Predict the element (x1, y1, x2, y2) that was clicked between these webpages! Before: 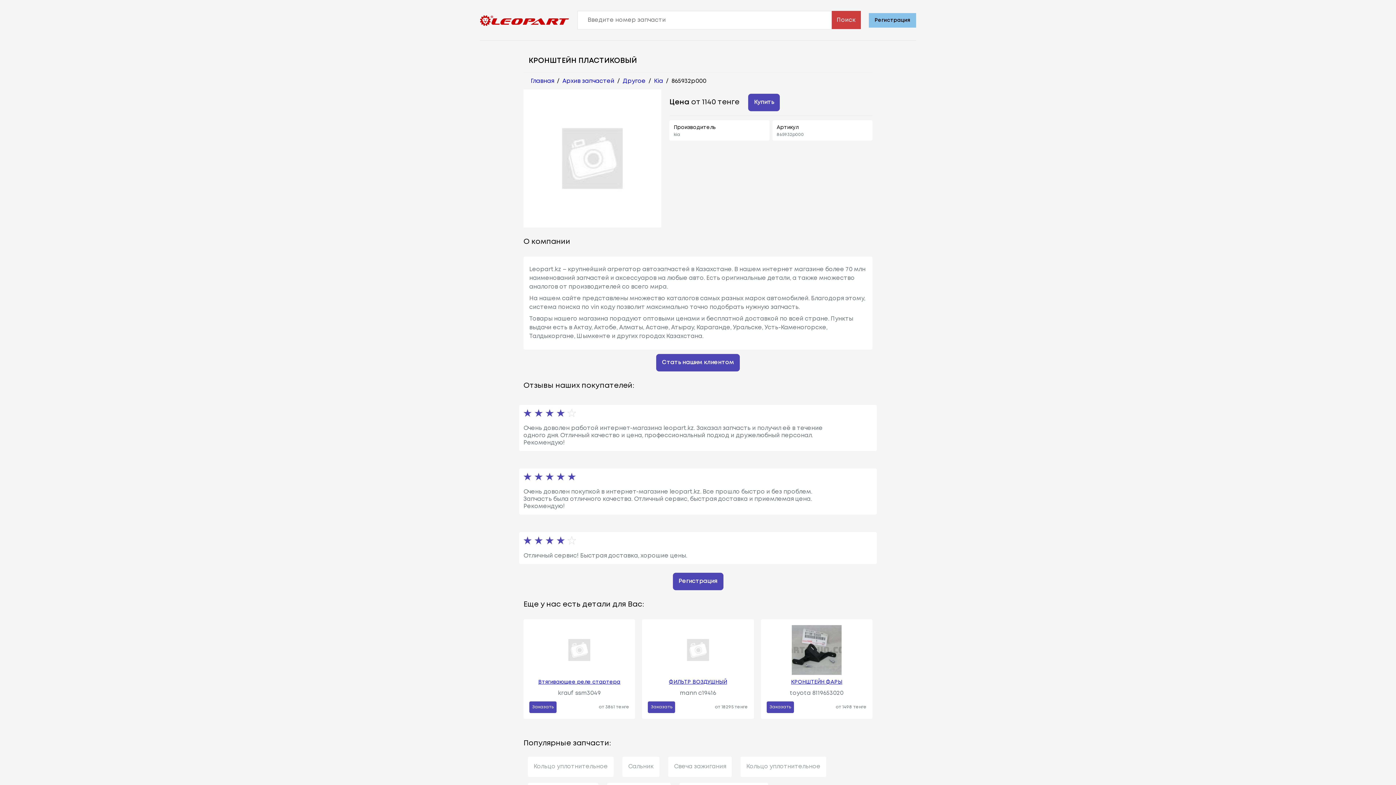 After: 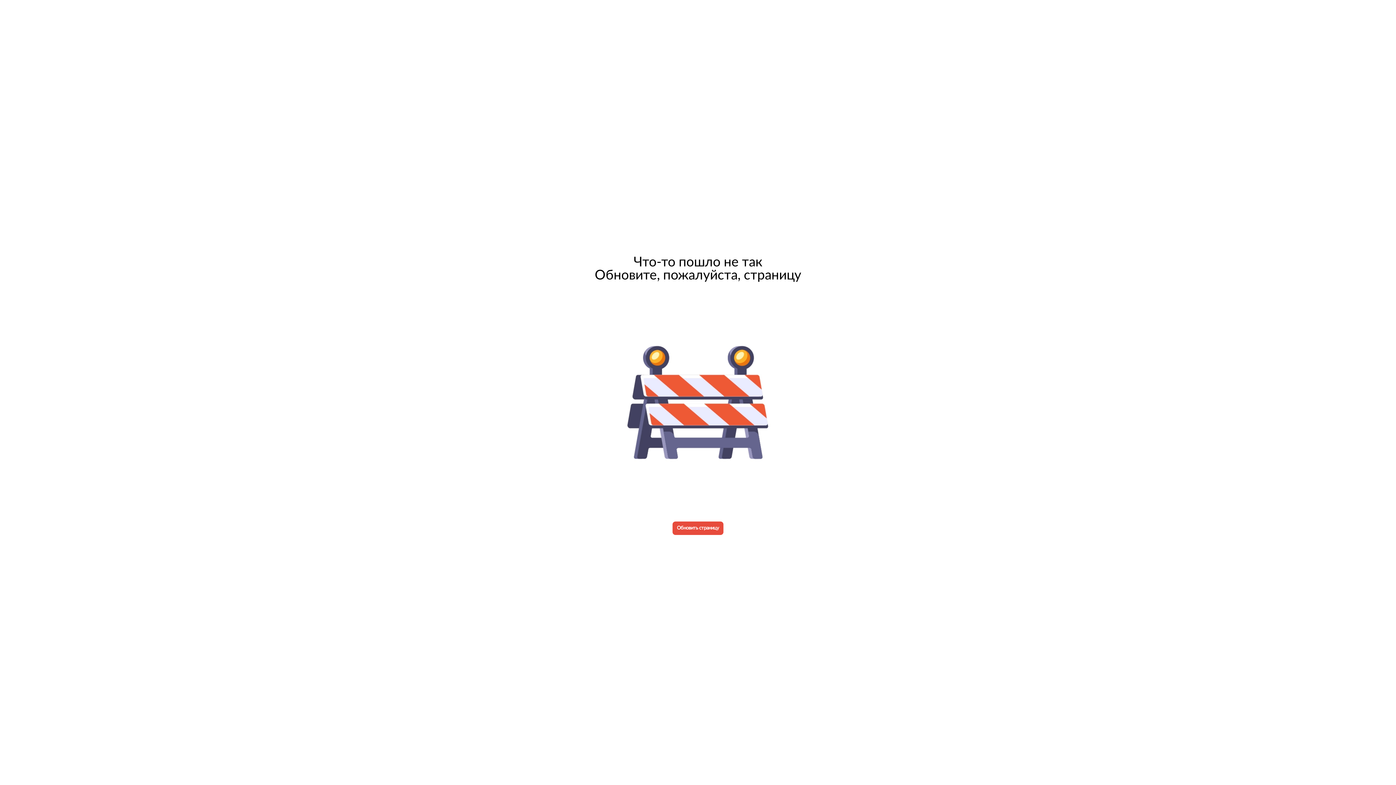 Action: label: Регистрация bbox: (672, 572, 723, 590)